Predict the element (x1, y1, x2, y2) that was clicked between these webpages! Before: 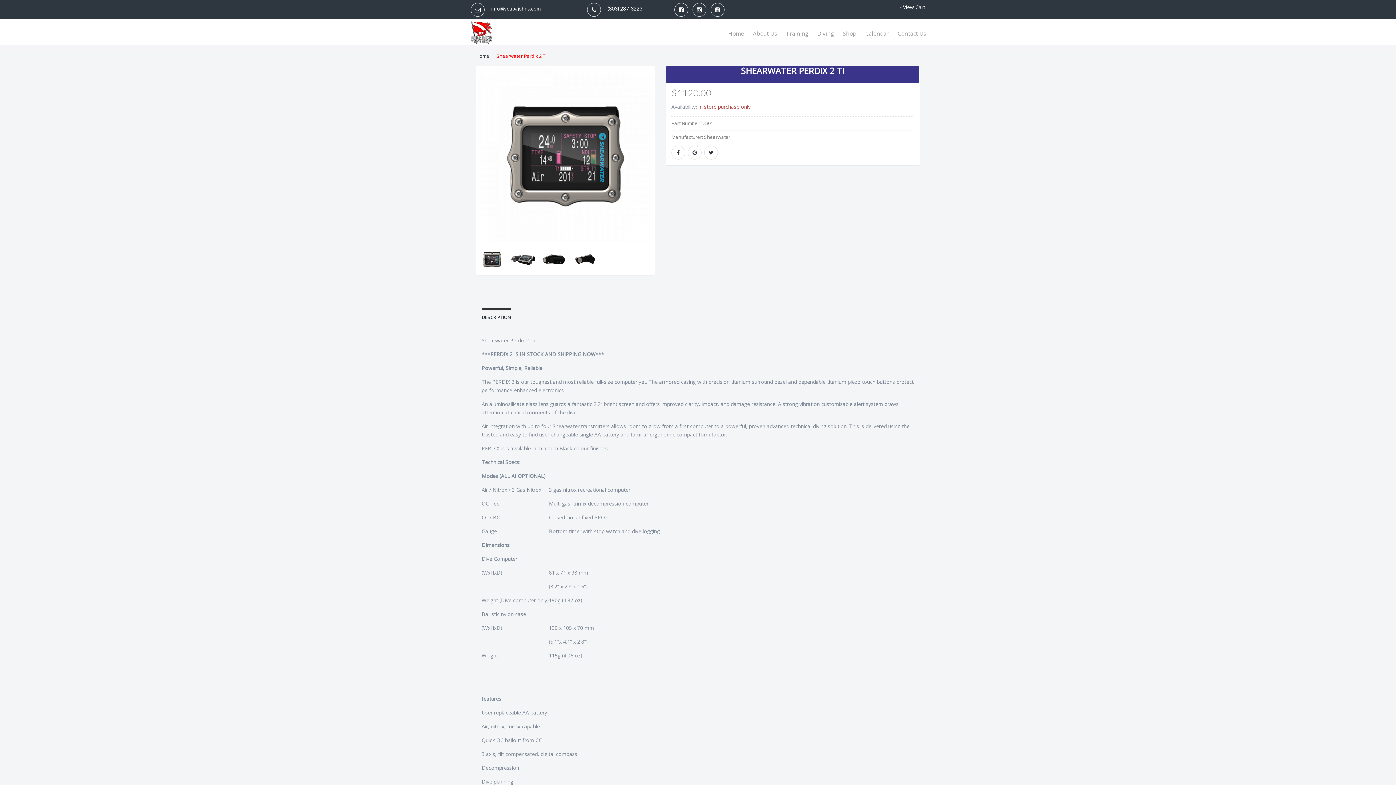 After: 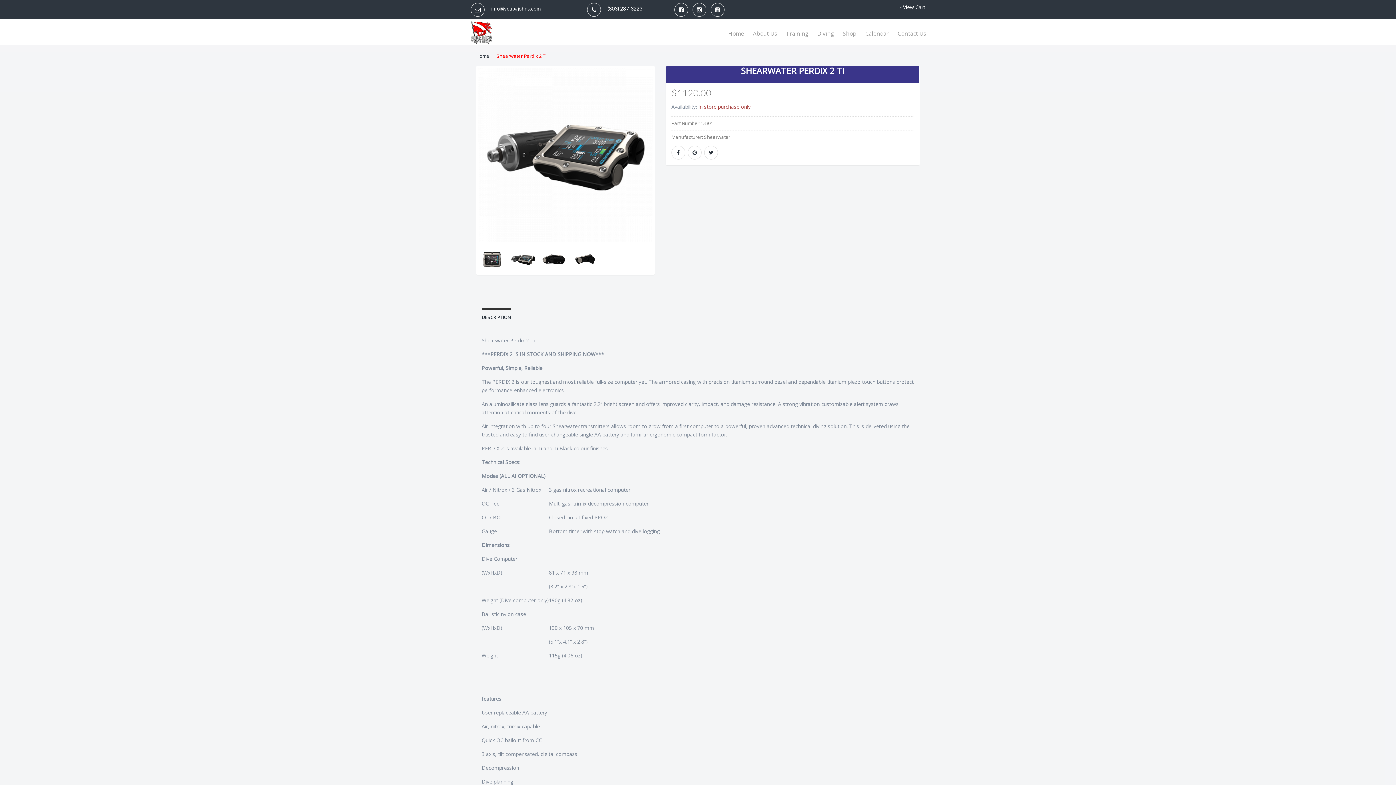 Action: bbox: (509, 245, 536, 273)